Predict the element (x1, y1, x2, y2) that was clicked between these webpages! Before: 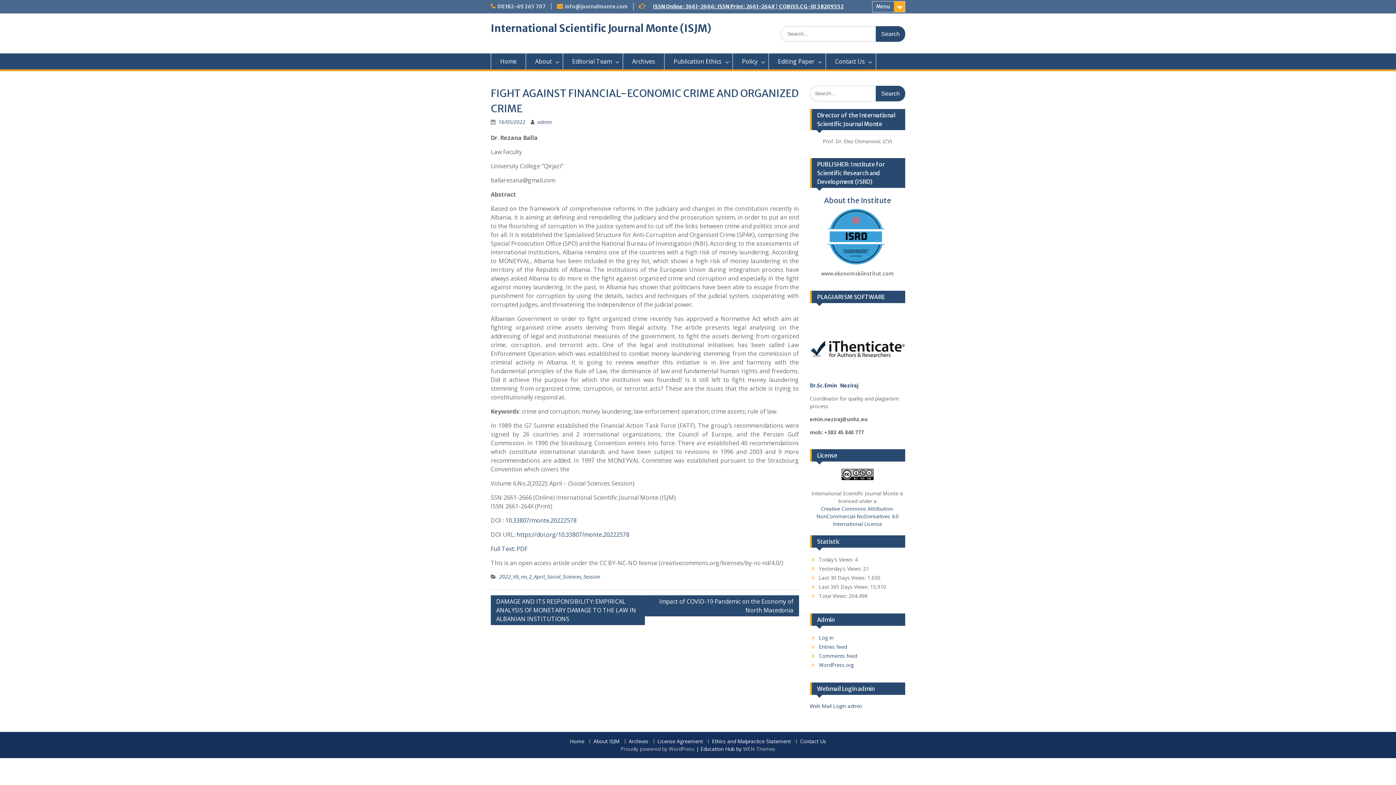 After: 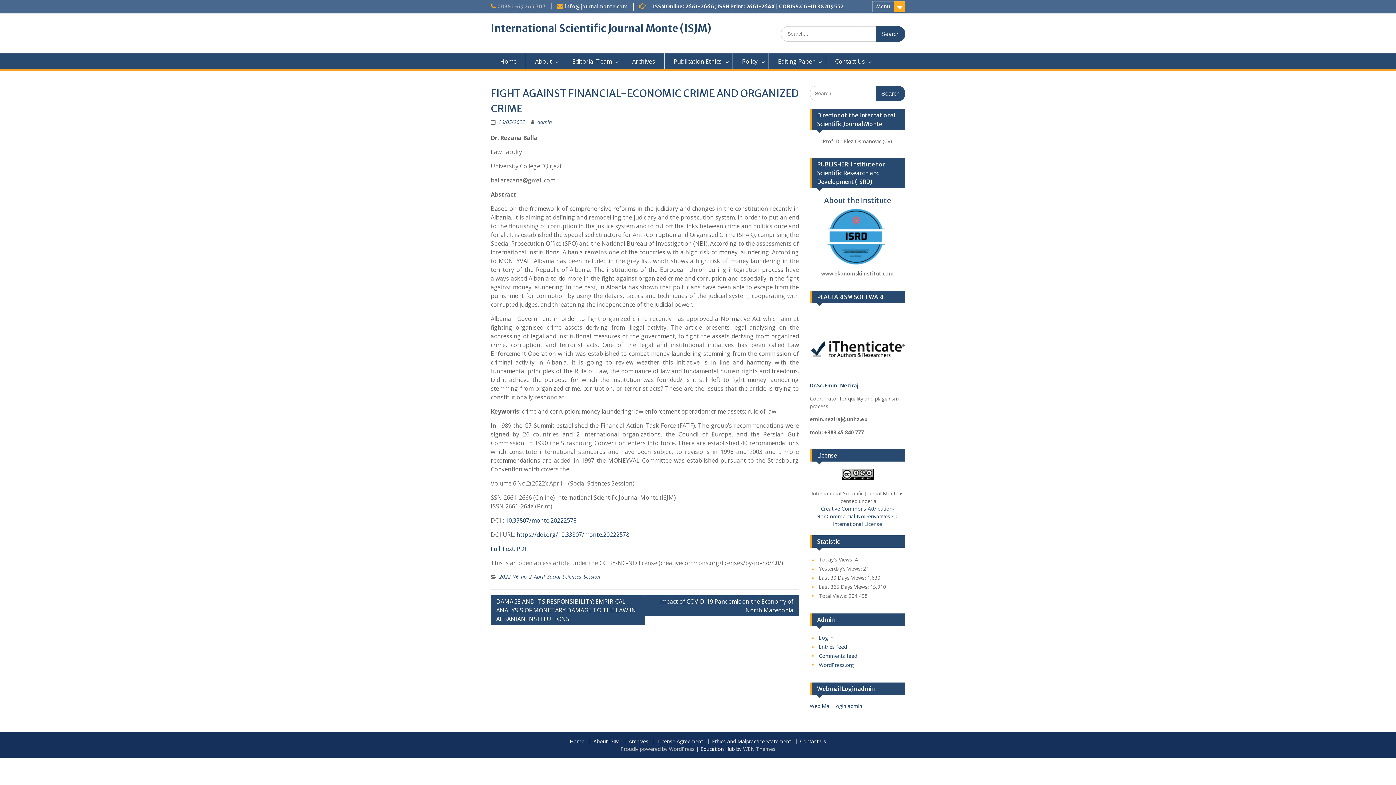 Action: bbox: (497, 3, 545, 9) label: 00382-69 265 707